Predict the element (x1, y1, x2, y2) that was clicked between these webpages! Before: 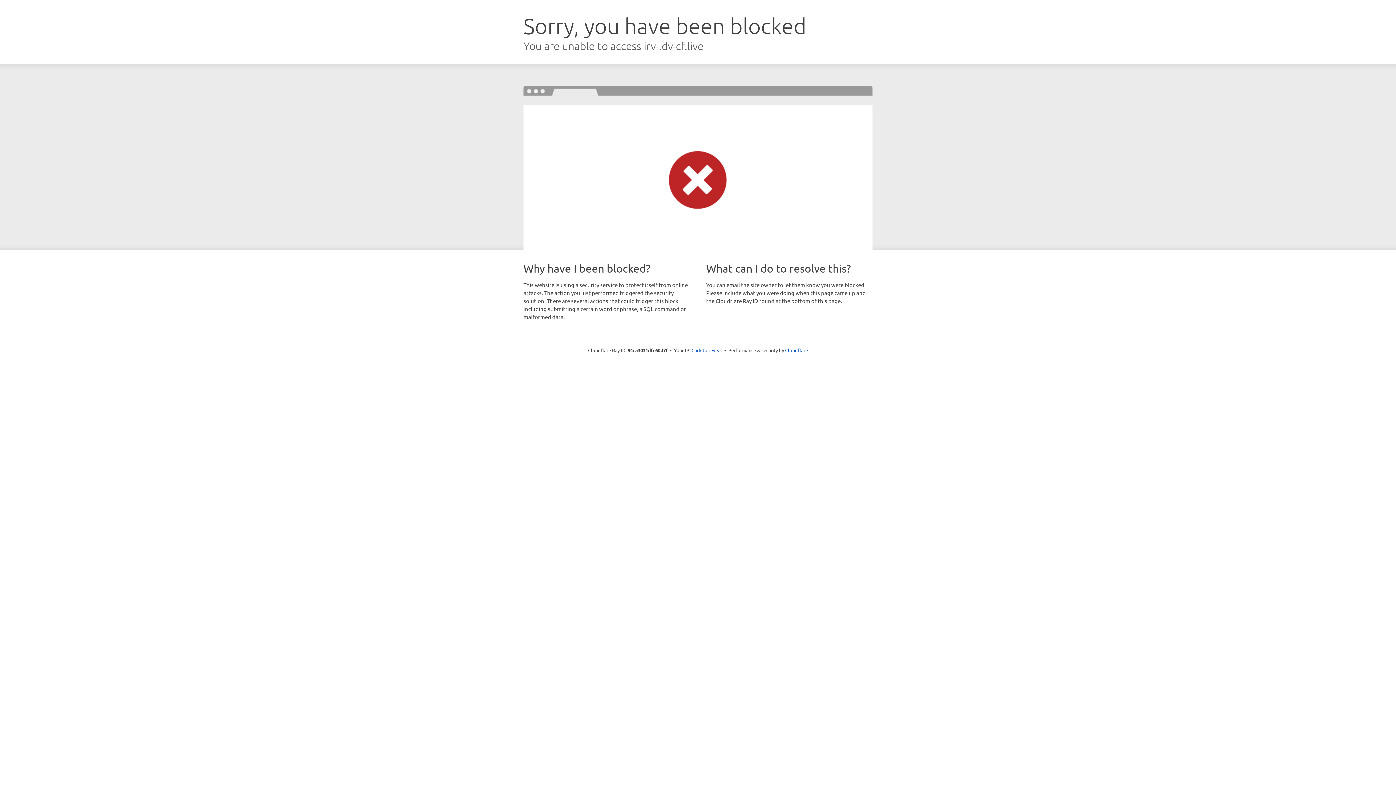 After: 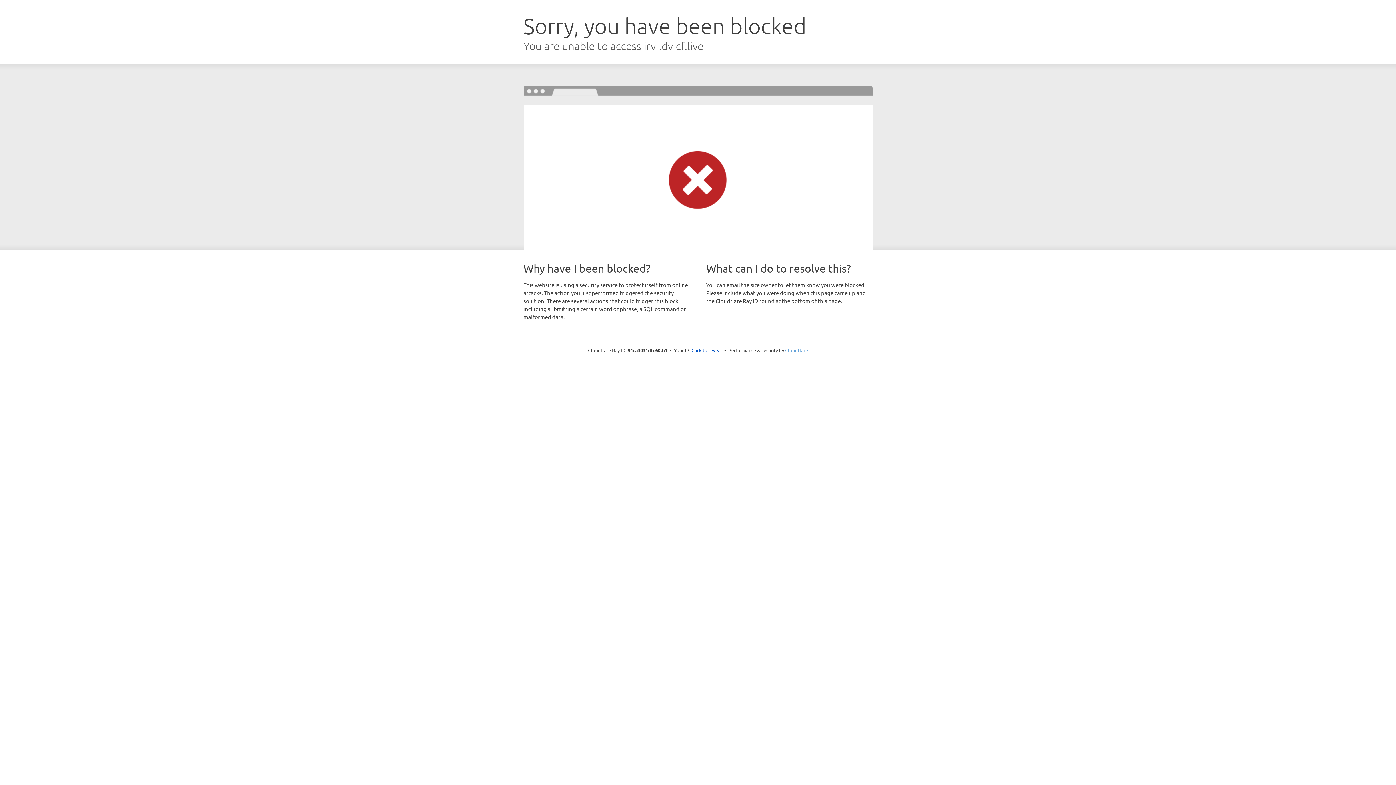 Action: bbox: (785, 347, 808, 353) label: Cloudflare